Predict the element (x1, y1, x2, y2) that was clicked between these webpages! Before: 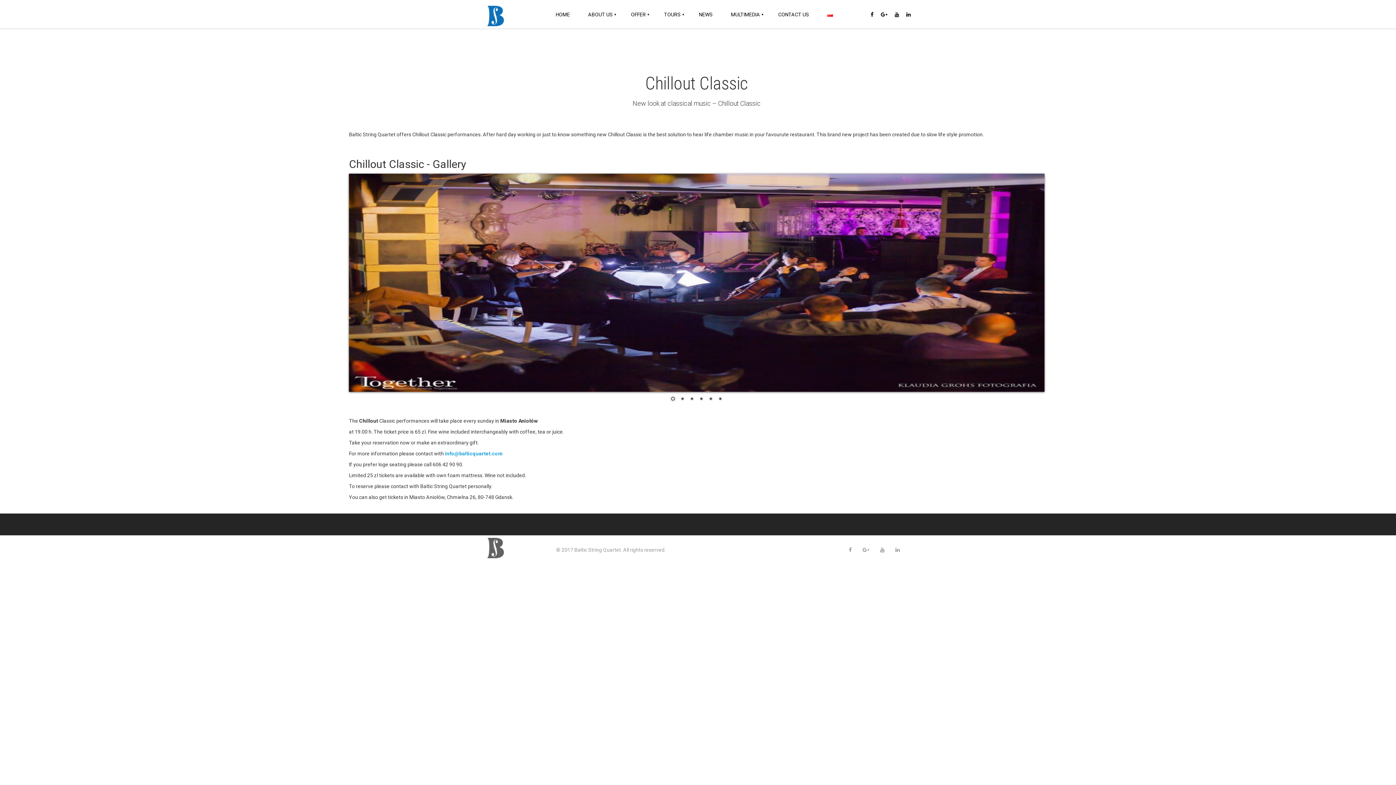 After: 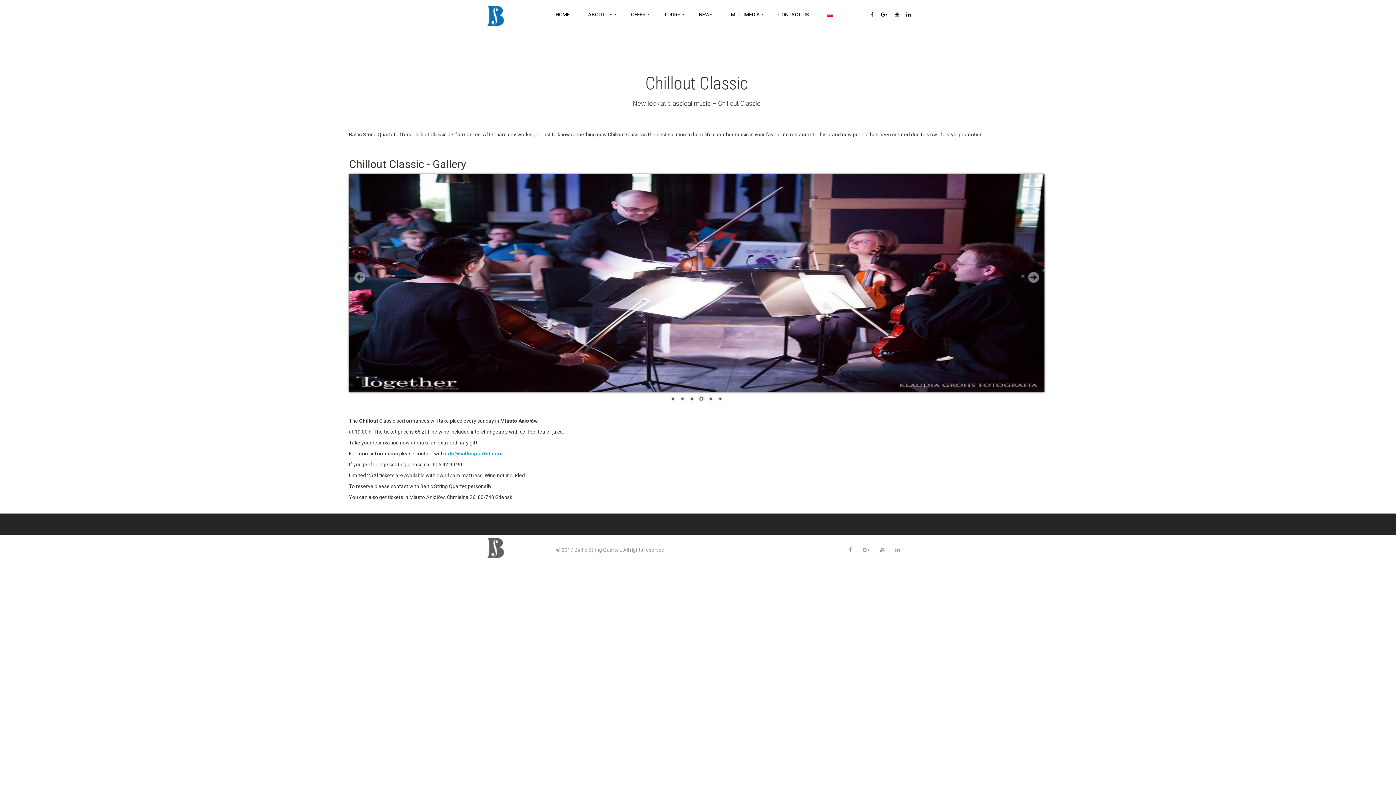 Action: bbox: (688, 641, 696, 649) label: 3